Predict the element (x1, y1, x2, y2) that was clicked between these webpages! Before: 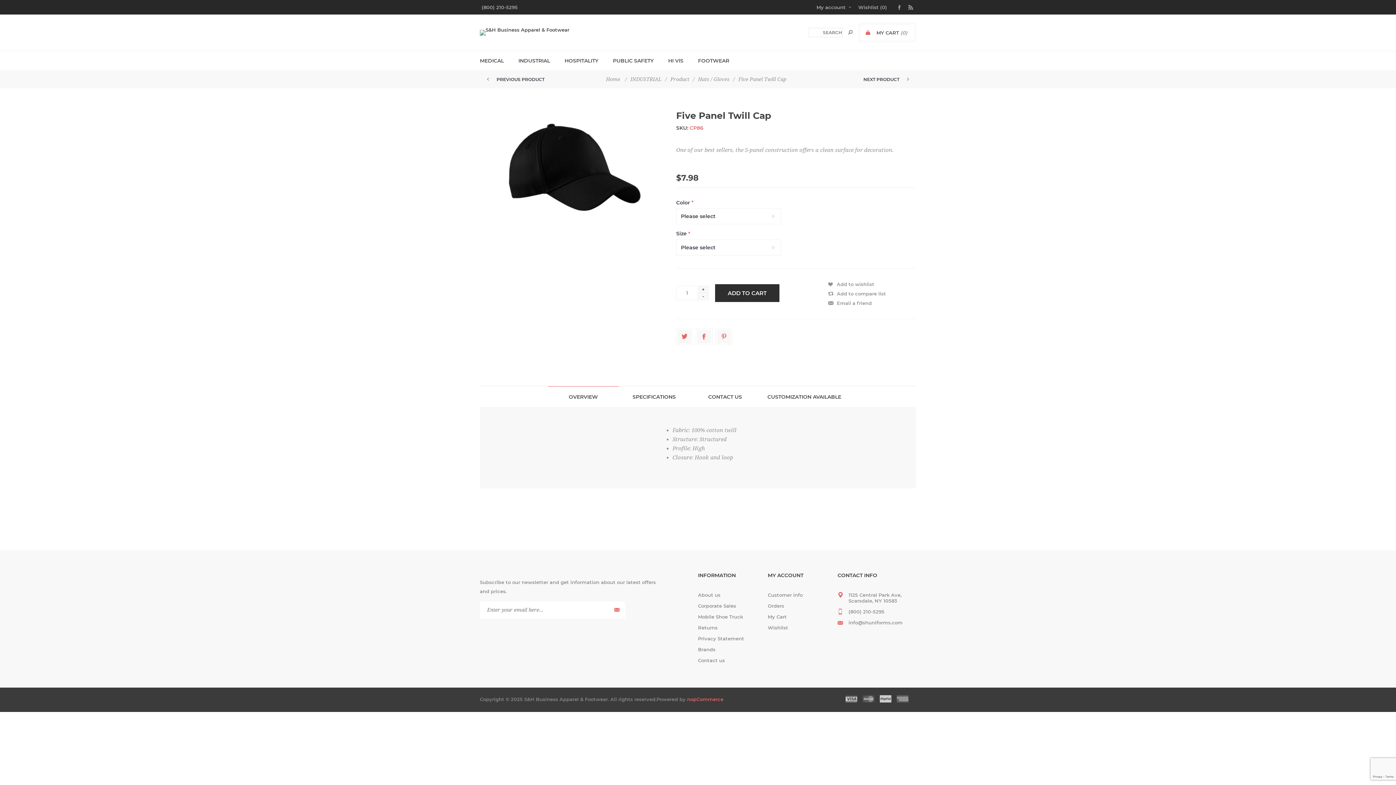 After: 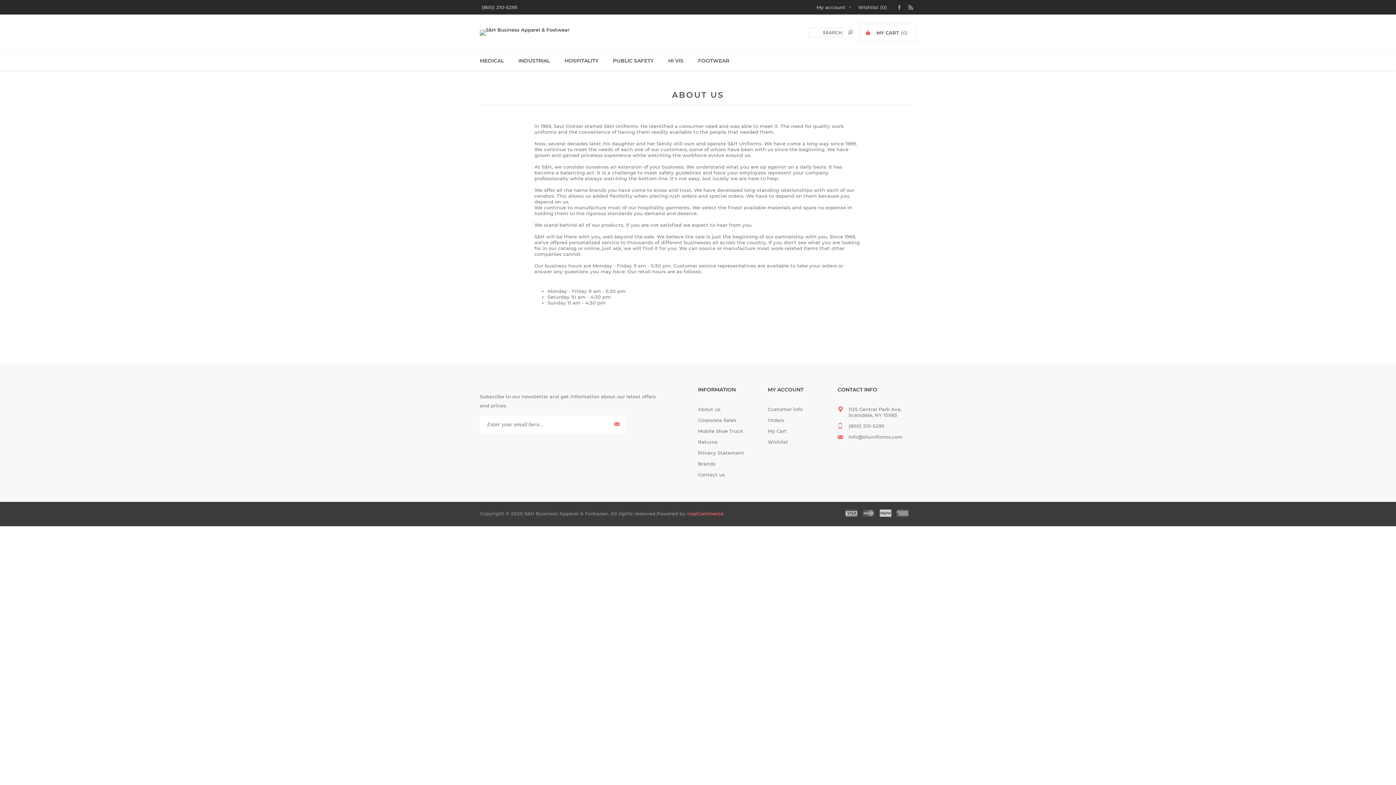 Action: label: About us bbox: (698, 589, 720, 600)